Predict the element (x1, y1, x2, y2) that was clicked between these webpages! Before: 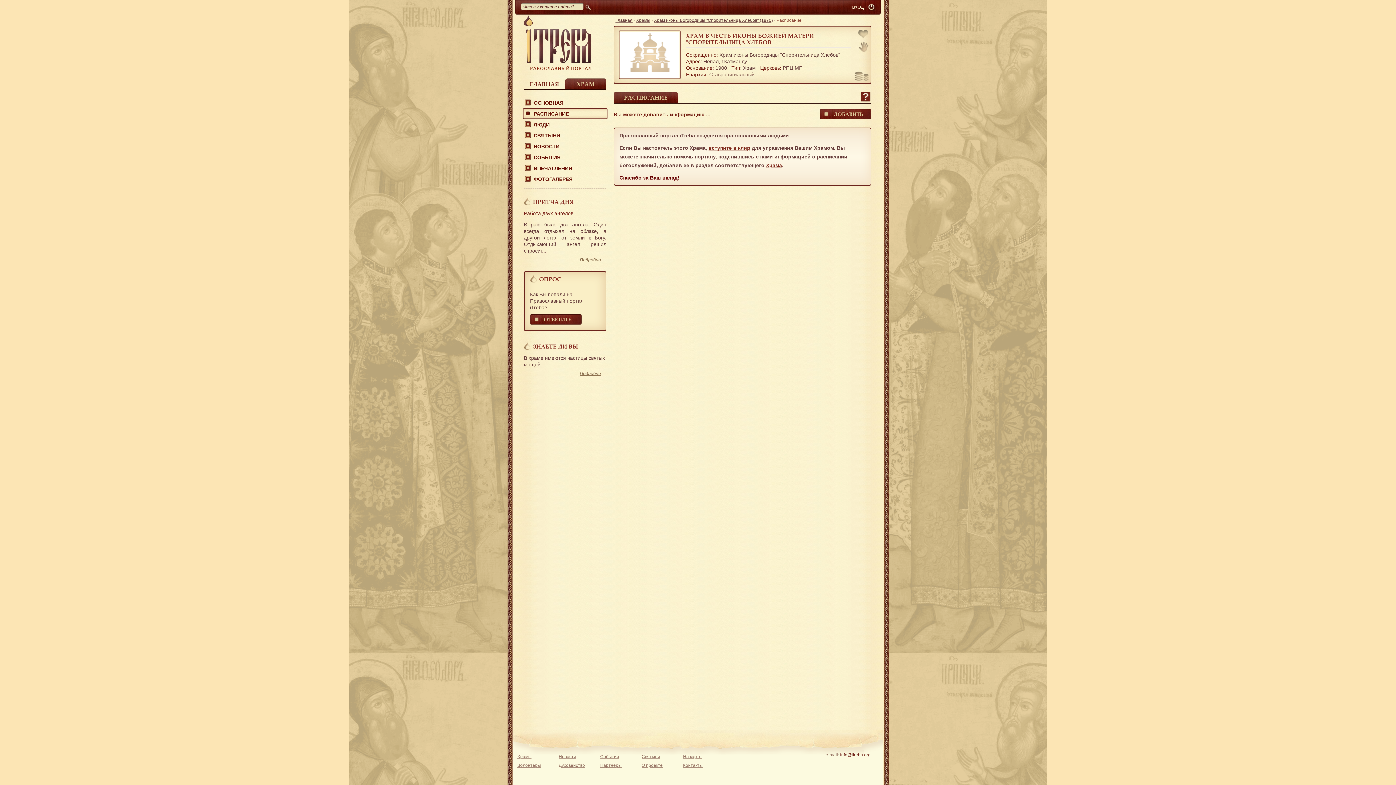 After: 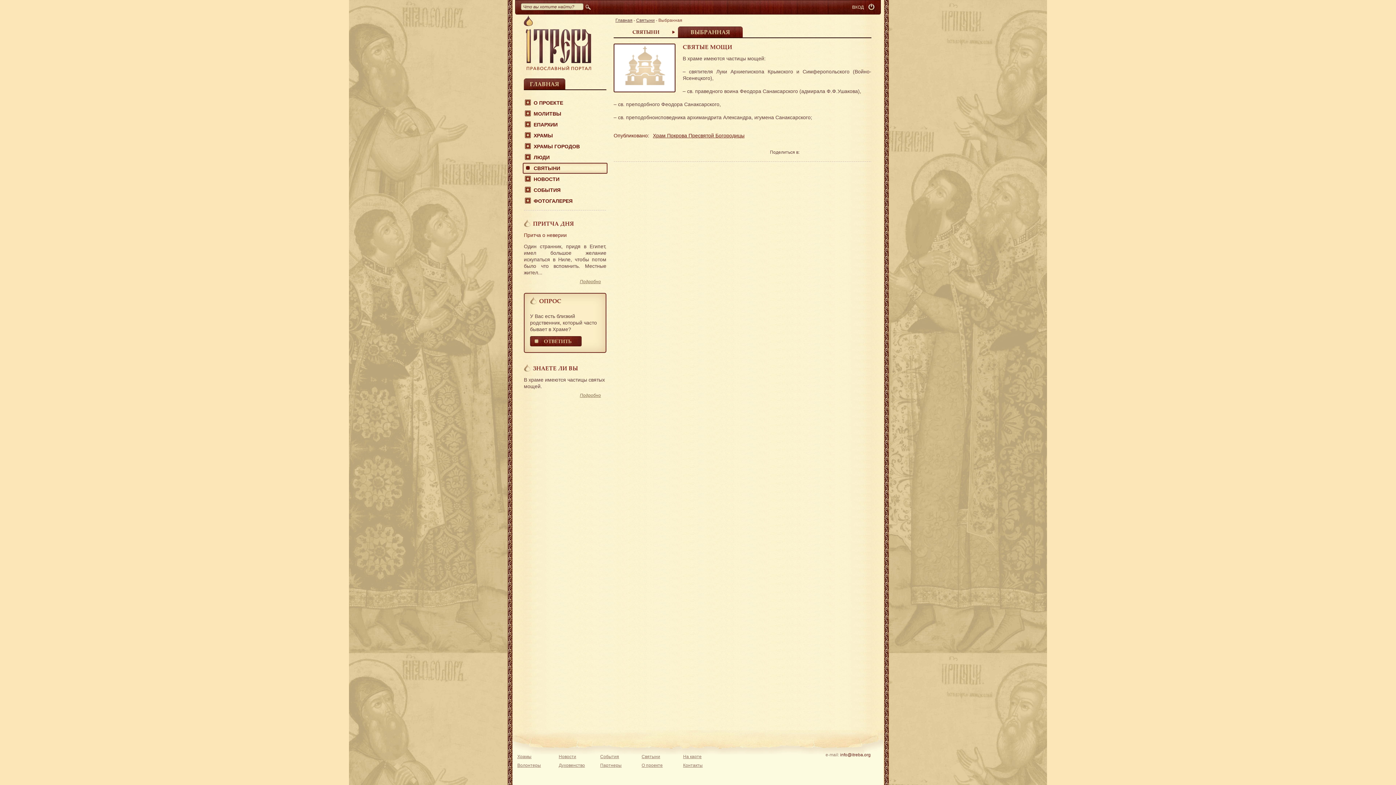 Action: label: ЗНАЕТЕ ЛИ ВЫ bbox: (524, 342, 606, 350)